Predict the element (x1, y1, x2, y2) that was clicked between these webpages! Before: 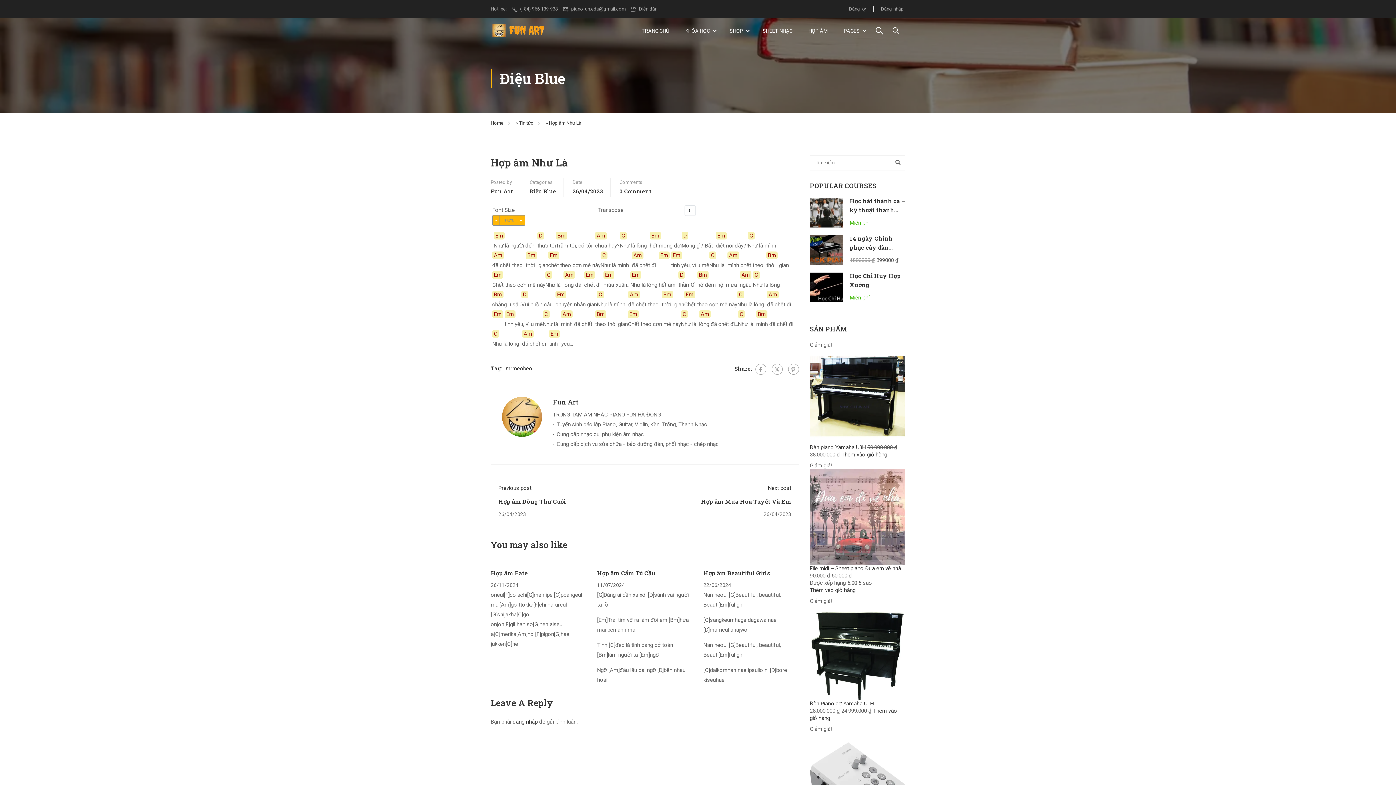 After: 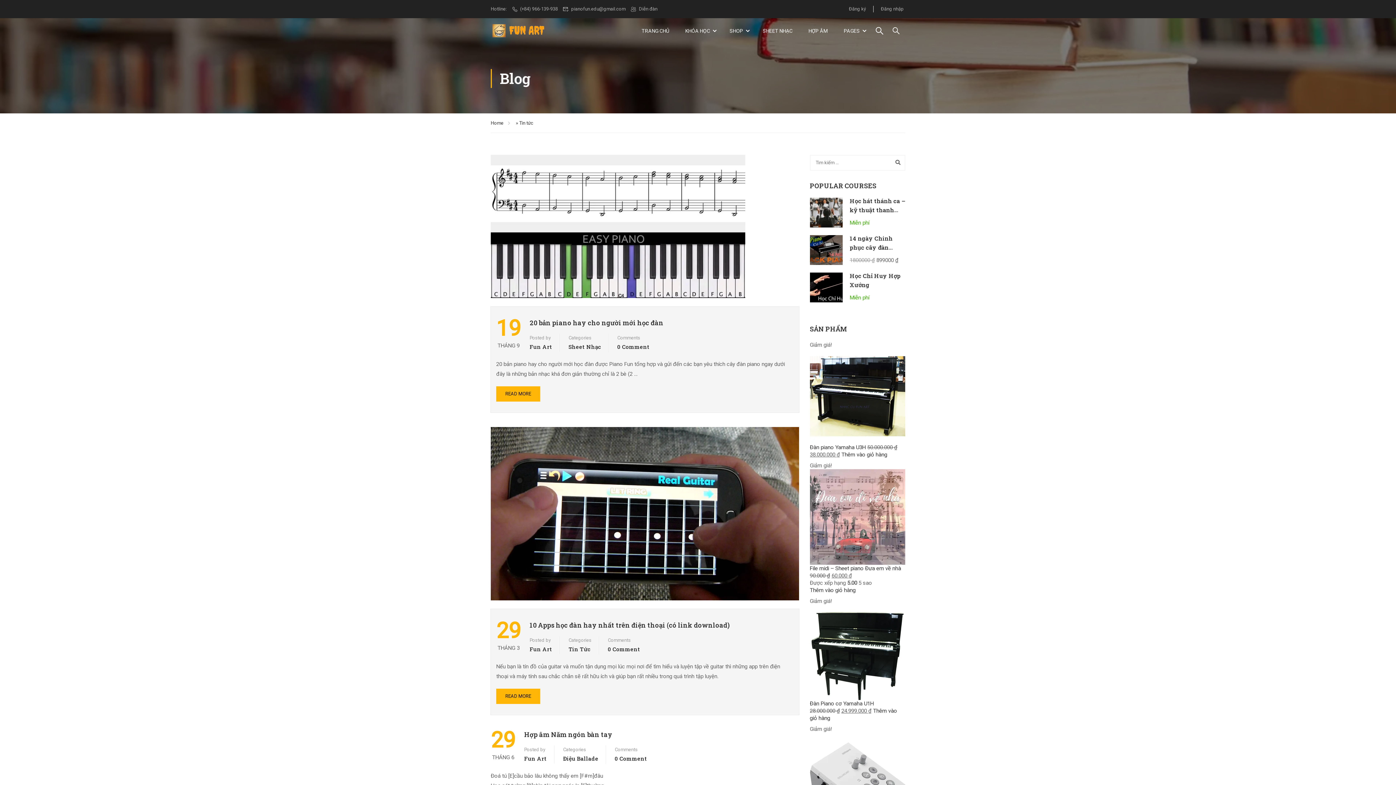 Action: bbox: (519, 118, 540, 128) label: Tin tức